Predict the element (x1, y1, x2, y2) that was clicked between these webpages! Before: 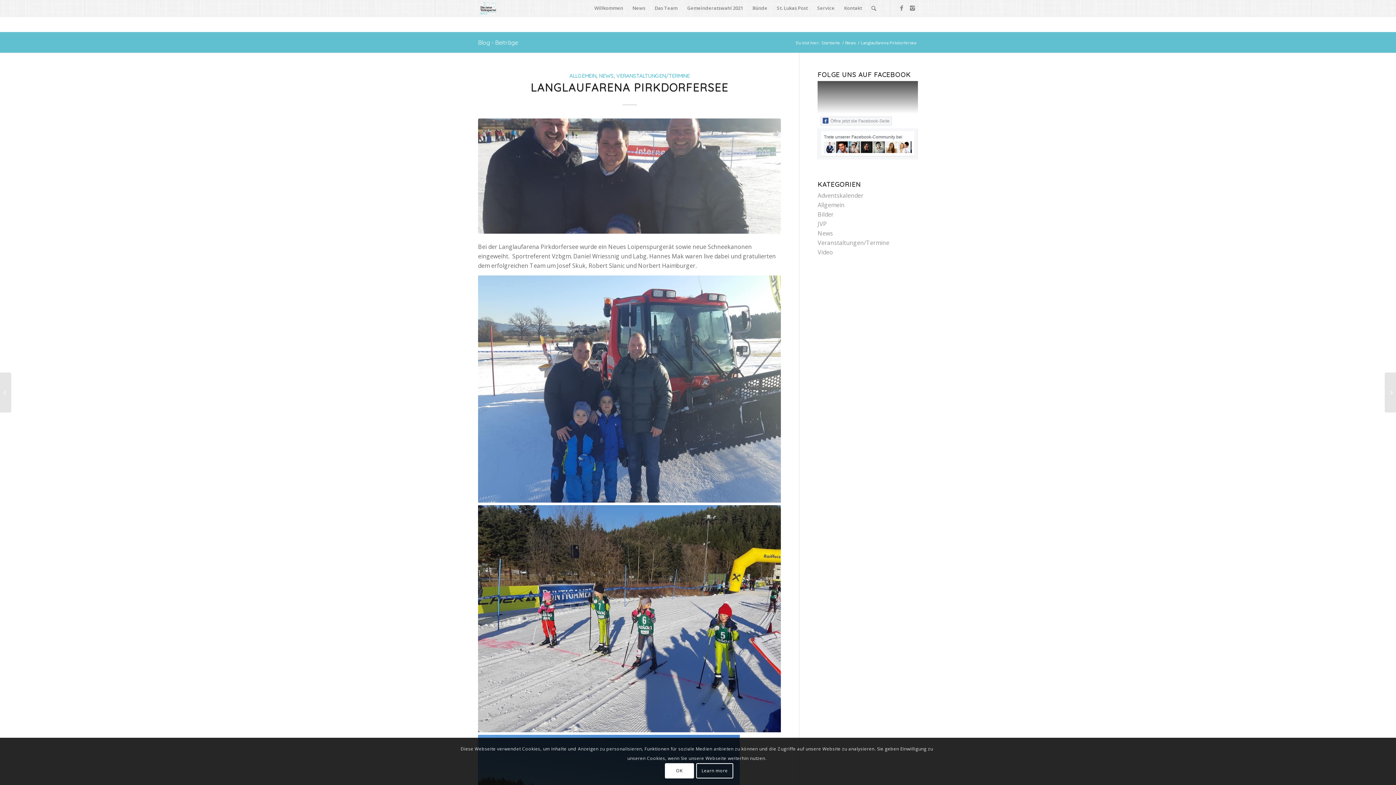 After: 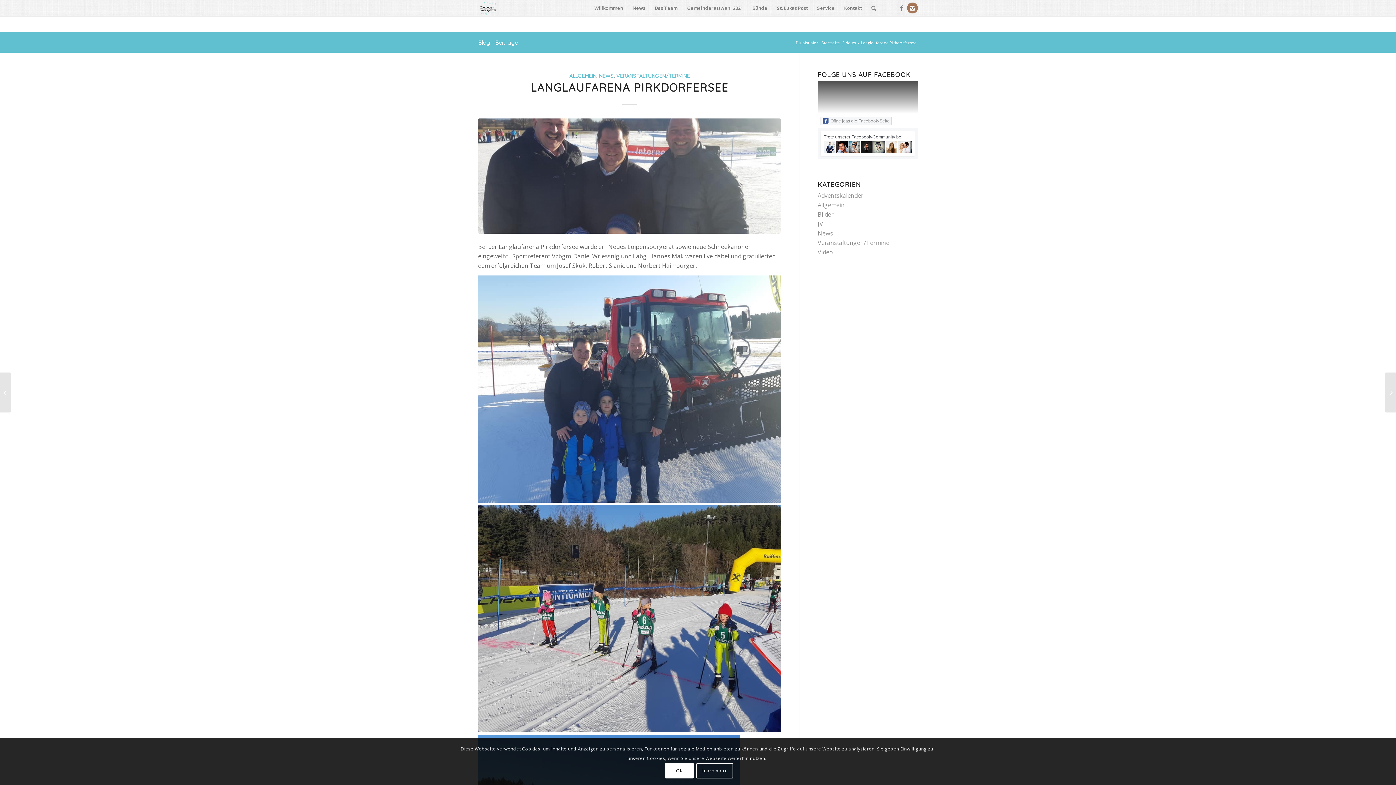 Action: bbox: (907, 2, 918, 13)